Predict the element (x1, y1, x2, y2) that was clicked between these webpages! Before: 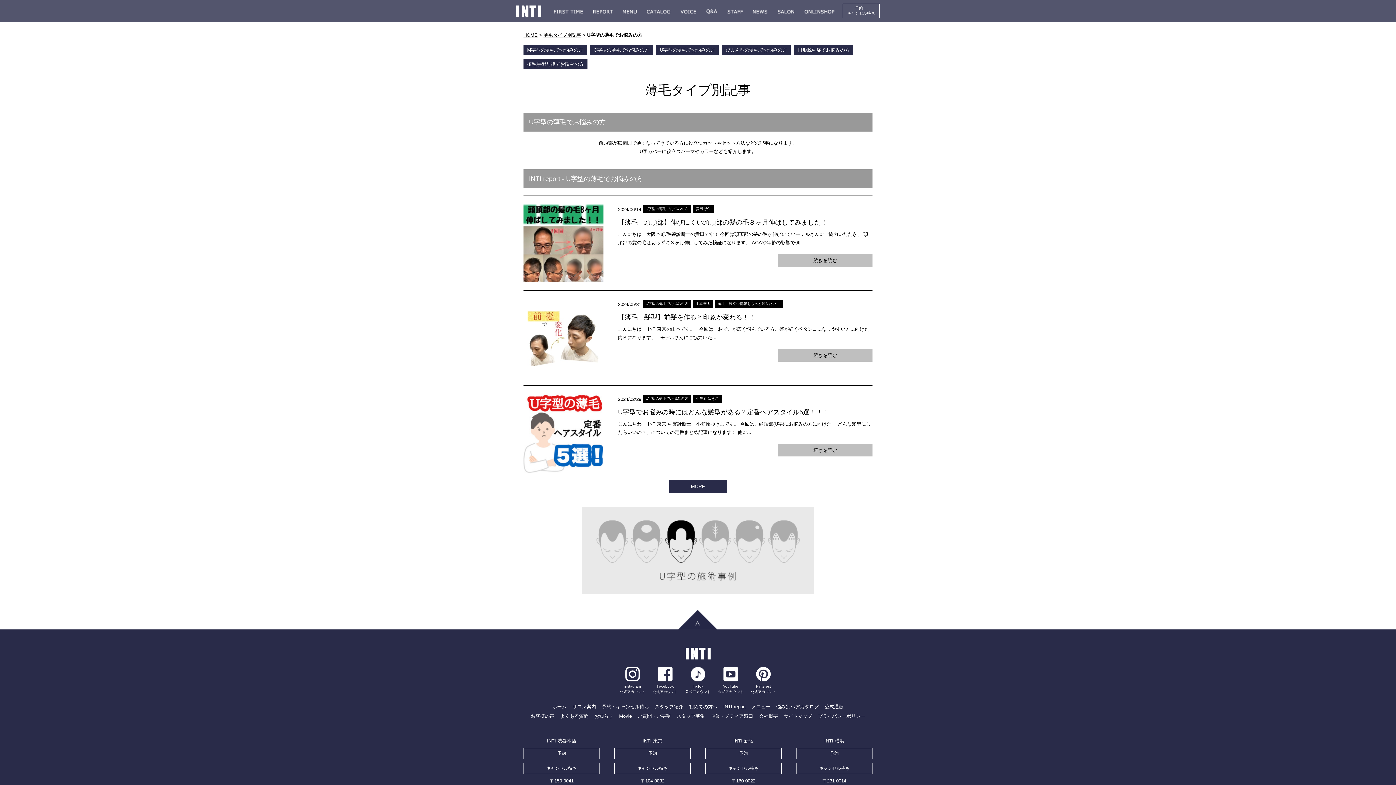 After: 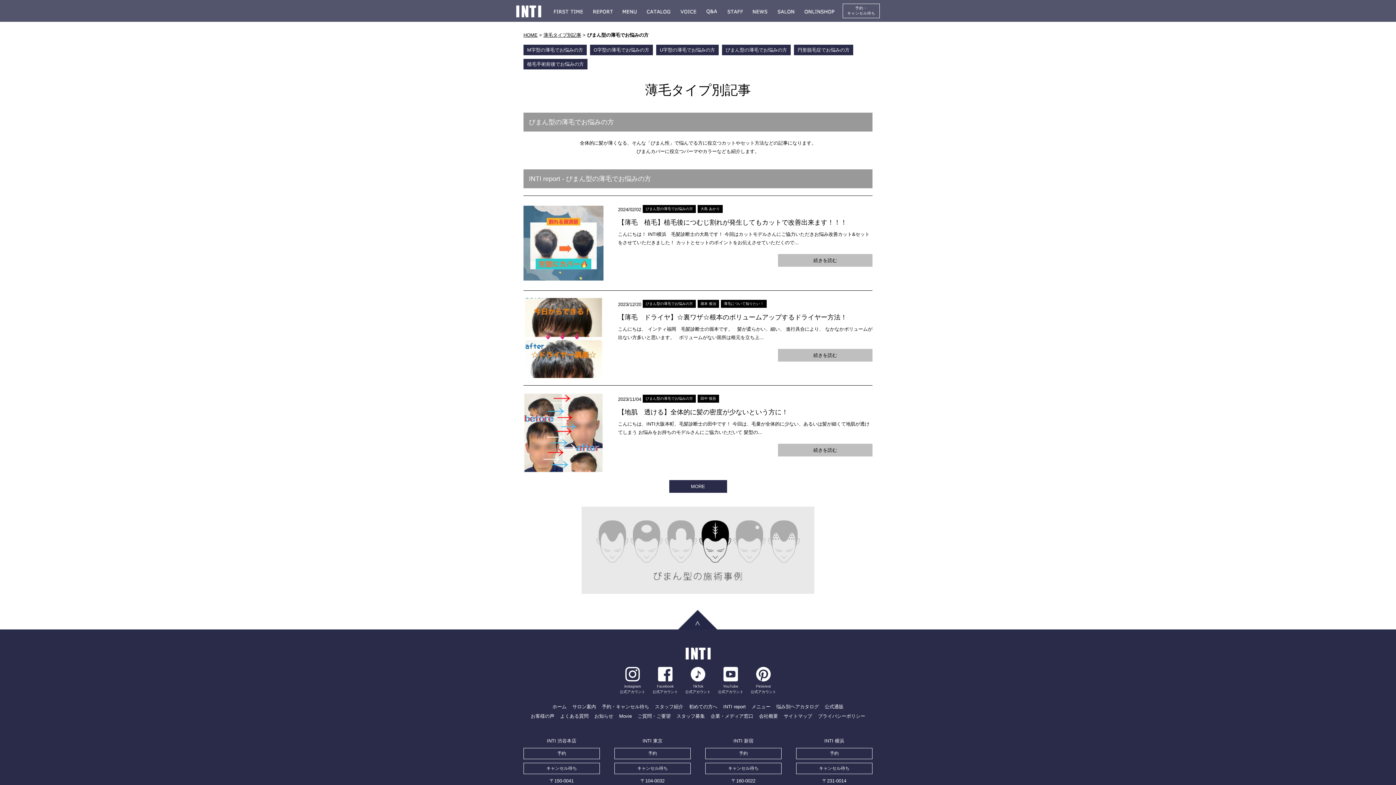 Action: label: びまん型の薄毛でお悩みの方 bbox: (722, 44, 790, 55)